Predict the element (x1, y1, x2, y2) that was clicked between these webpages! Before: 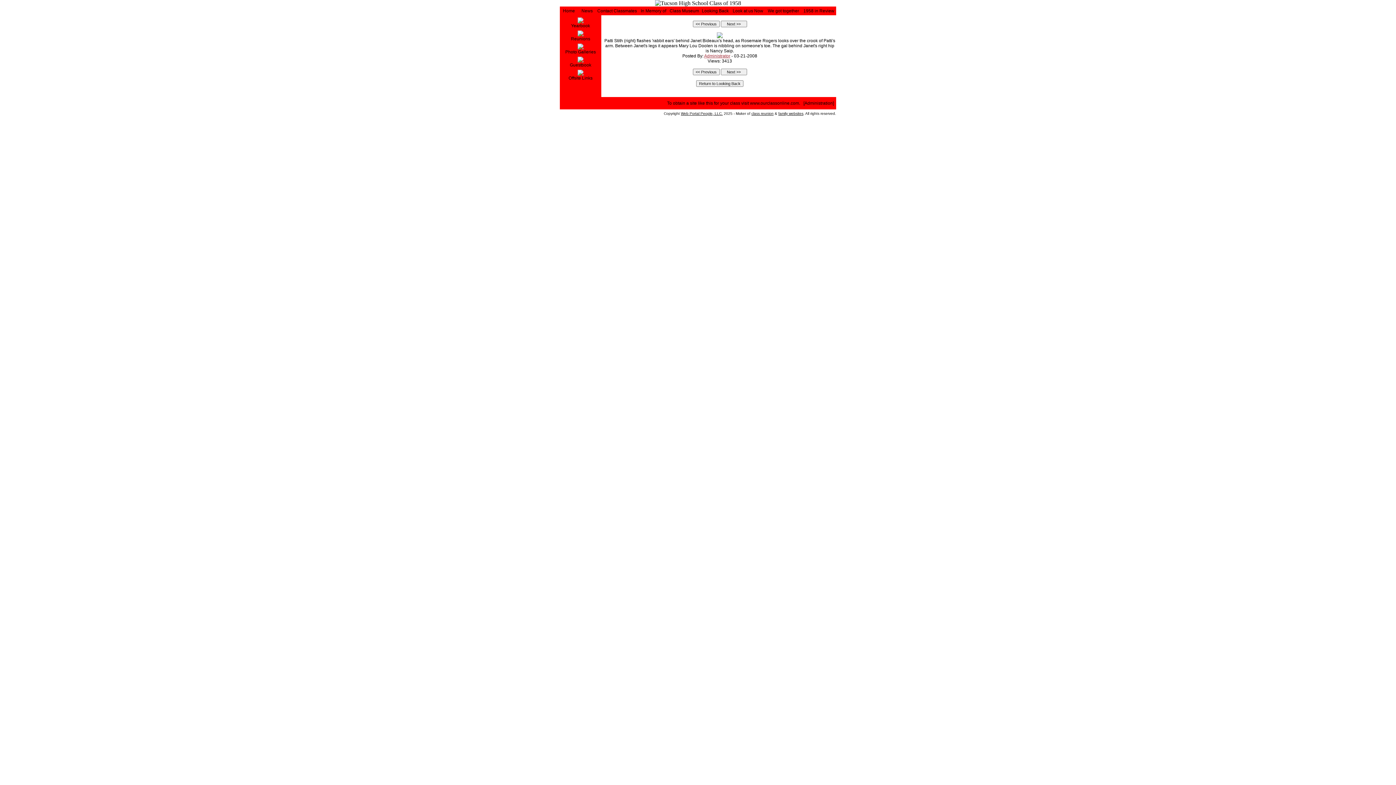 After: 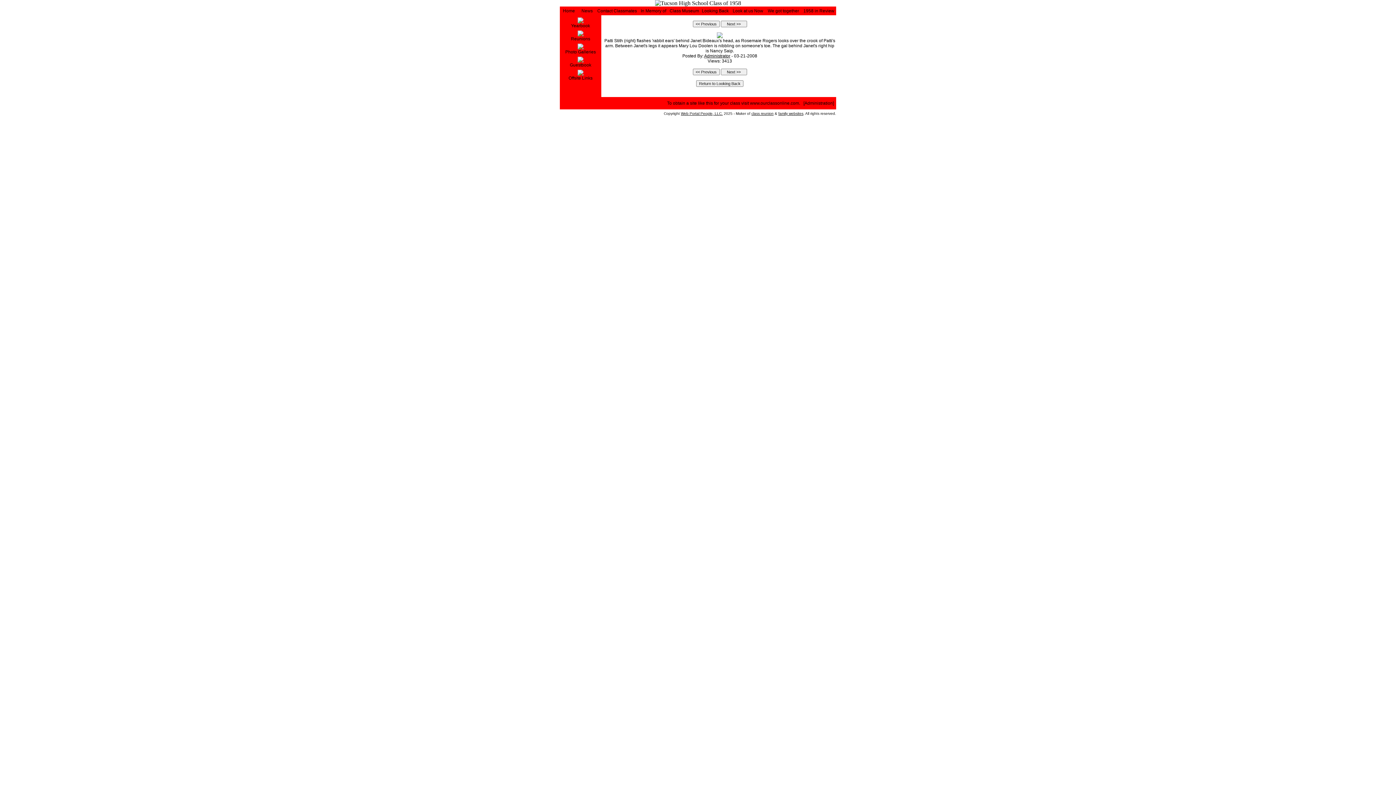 Action: bbox: (704, 53, 730, 58) label: Administrator